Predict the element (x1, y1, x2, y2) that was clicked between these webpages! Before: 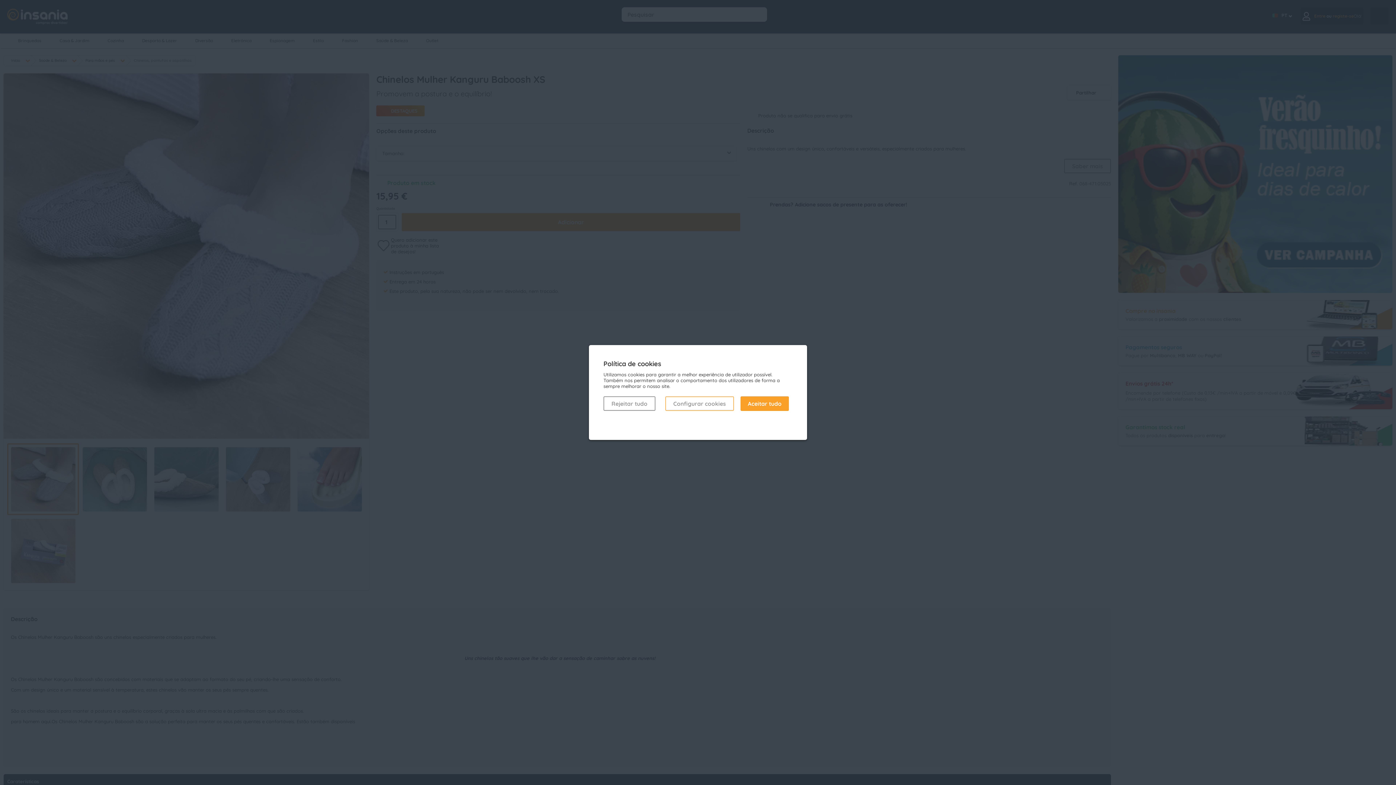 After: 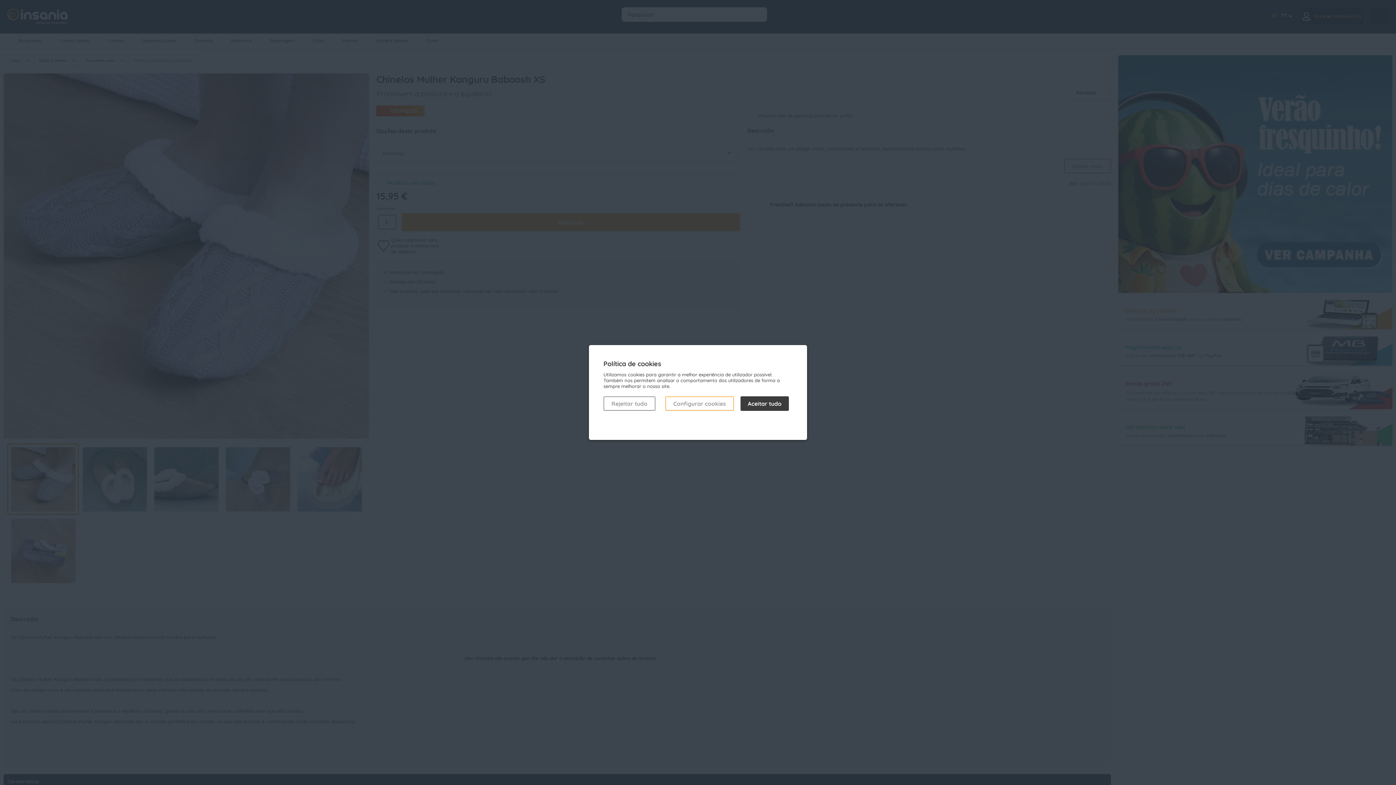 Action: bbox: (740, 396, 789, 411) label: Aceitar tudo